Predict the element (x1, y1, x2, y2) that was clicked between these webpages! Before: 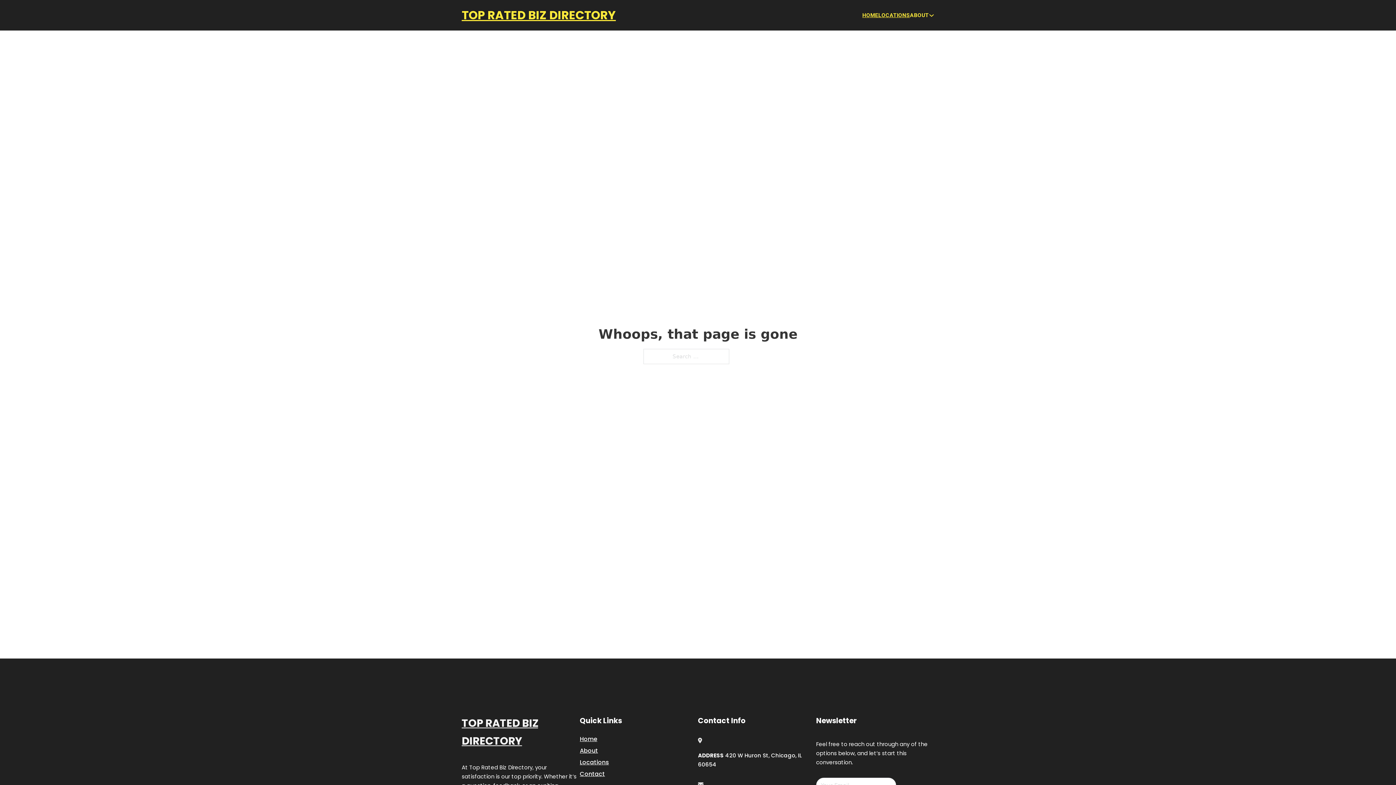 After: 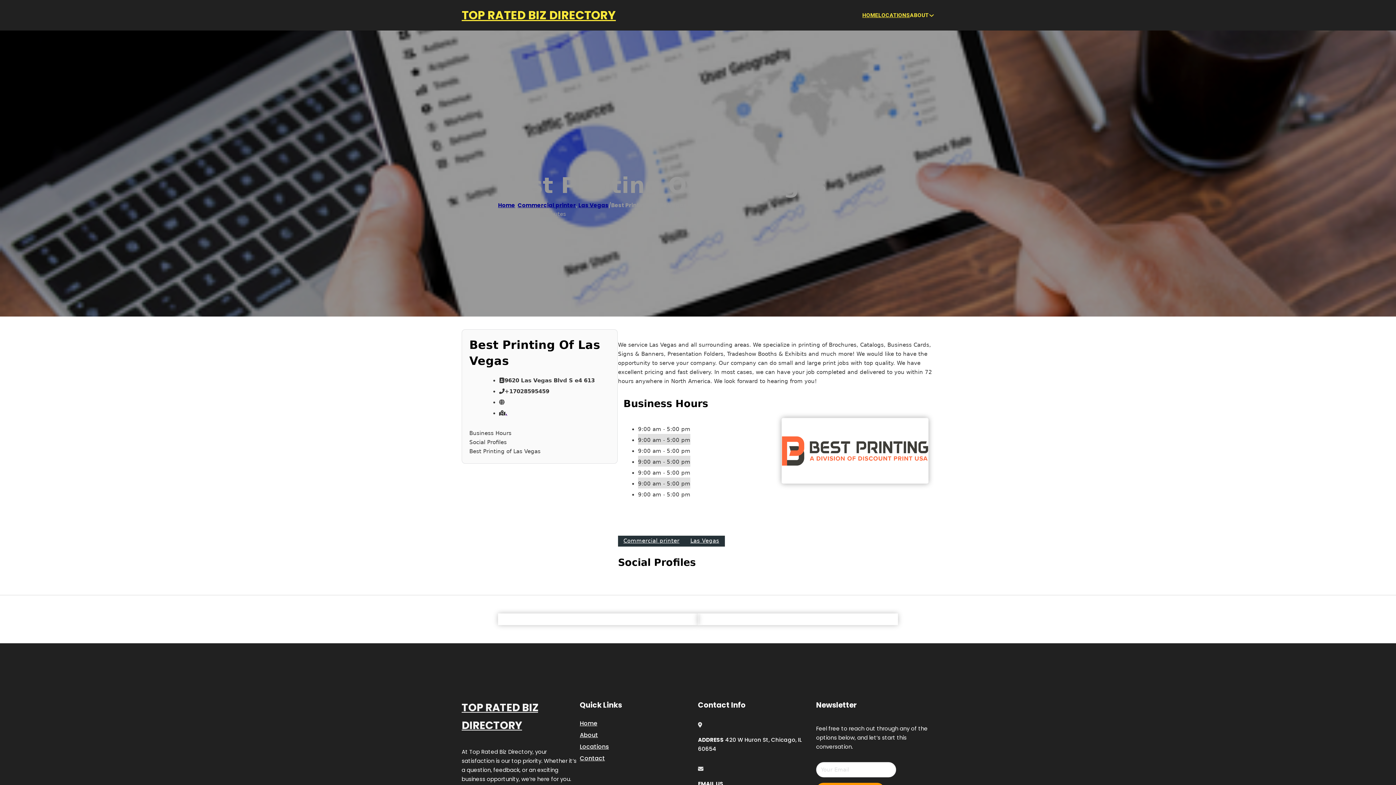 Action: bbox: (461, 714, 580, 750) label: TOP RATED BIZ DIRECTORY